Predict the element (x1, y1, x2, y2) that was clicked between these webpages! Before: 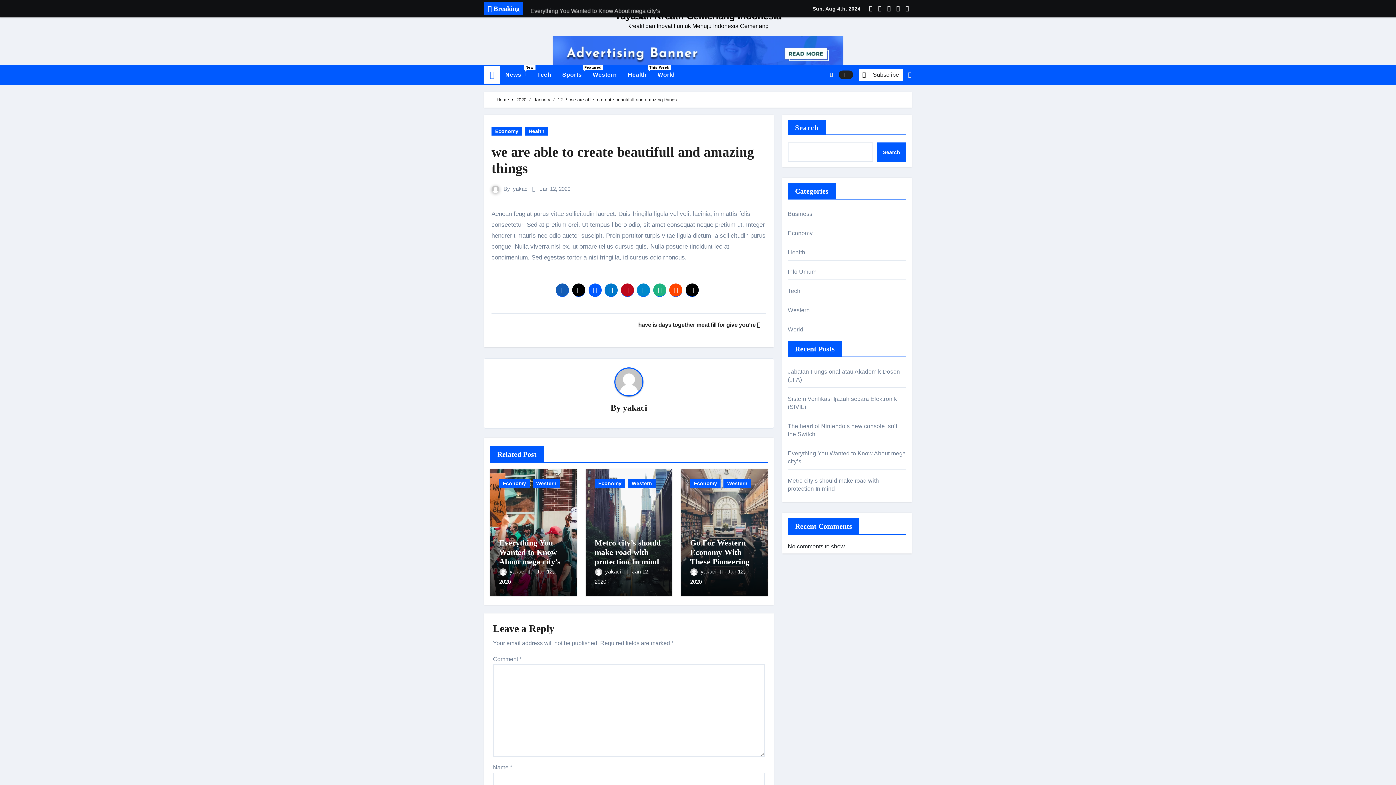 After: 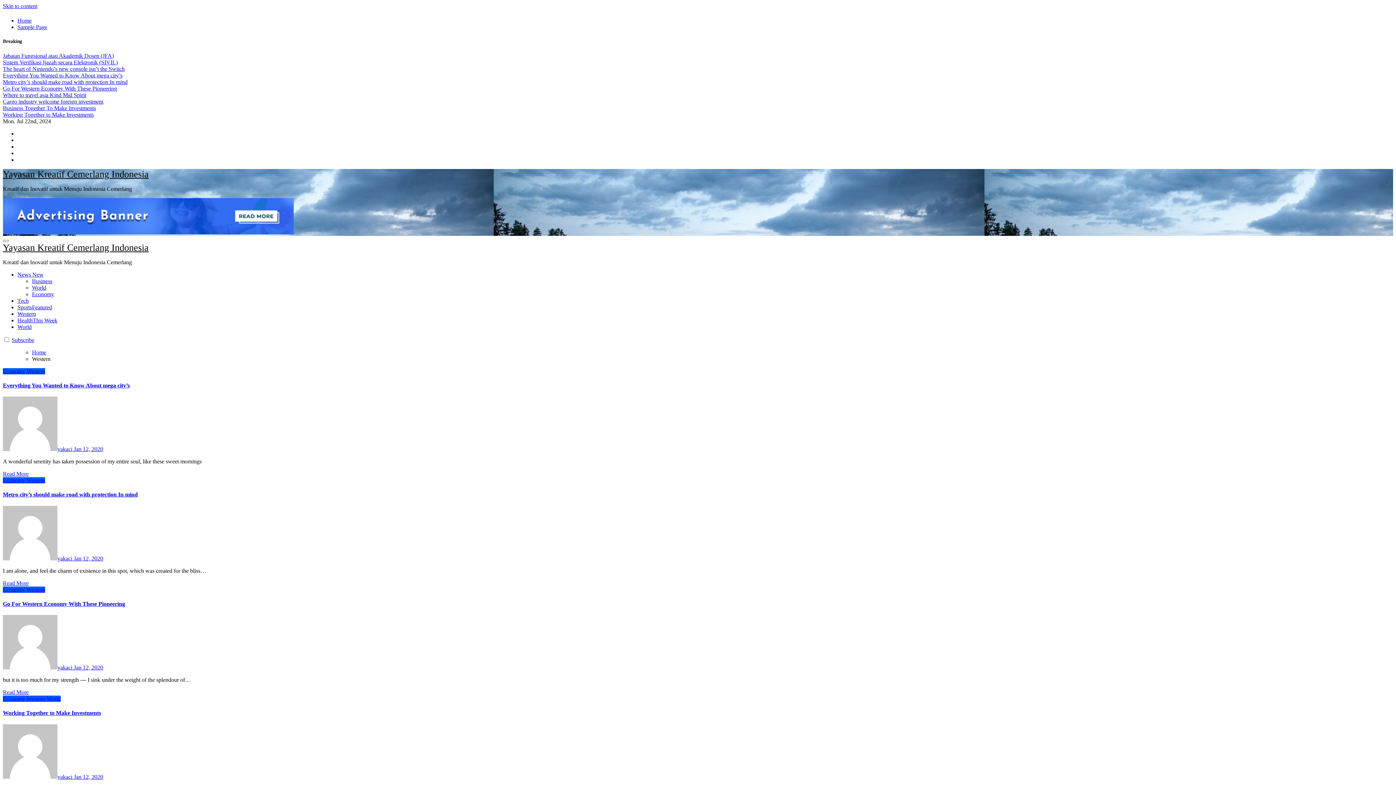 Action: label: Western bbox: (587, 64, 622, 84)